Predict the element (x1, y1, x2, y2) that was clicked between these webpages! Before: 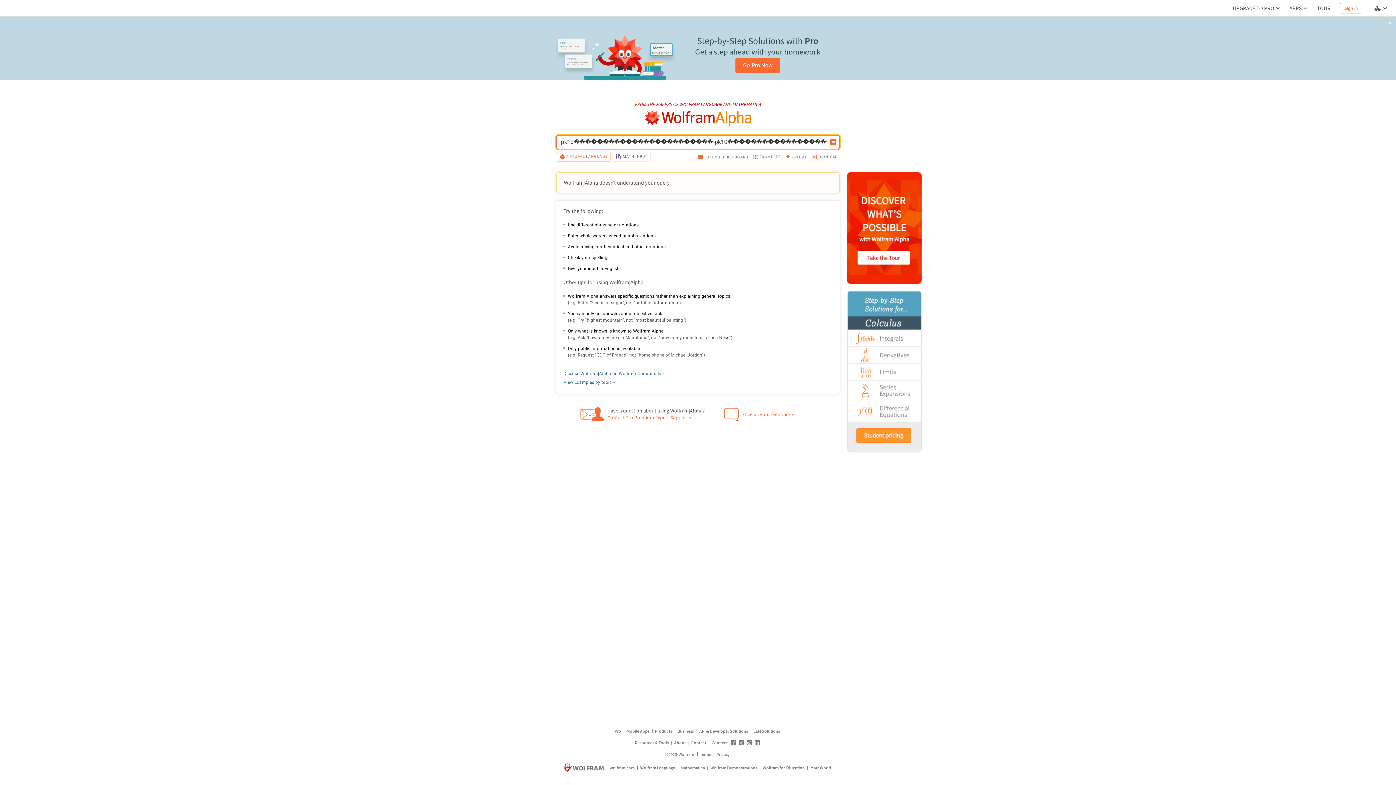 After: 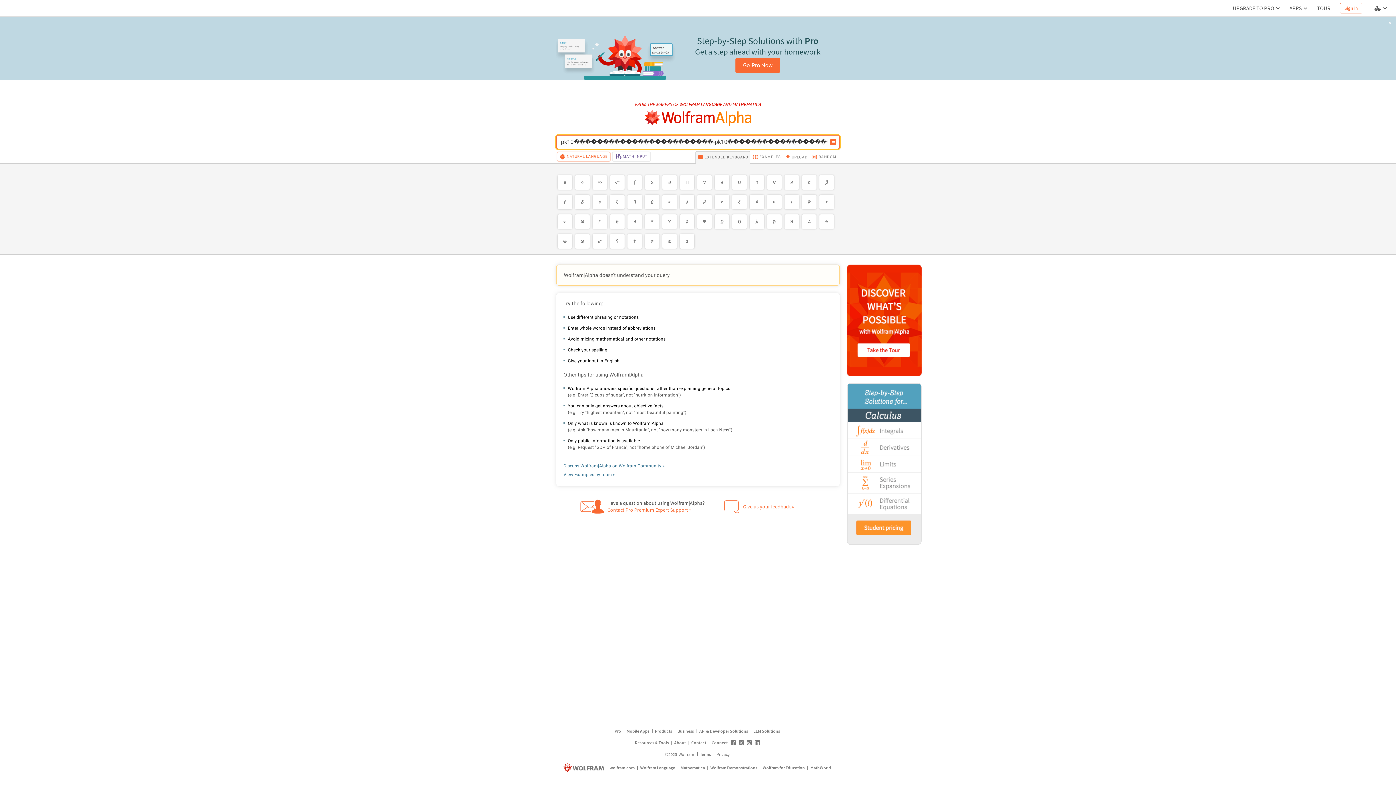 Action: bbox: (695, 151, 750, 164) label: EXTENDED KEYBOARD